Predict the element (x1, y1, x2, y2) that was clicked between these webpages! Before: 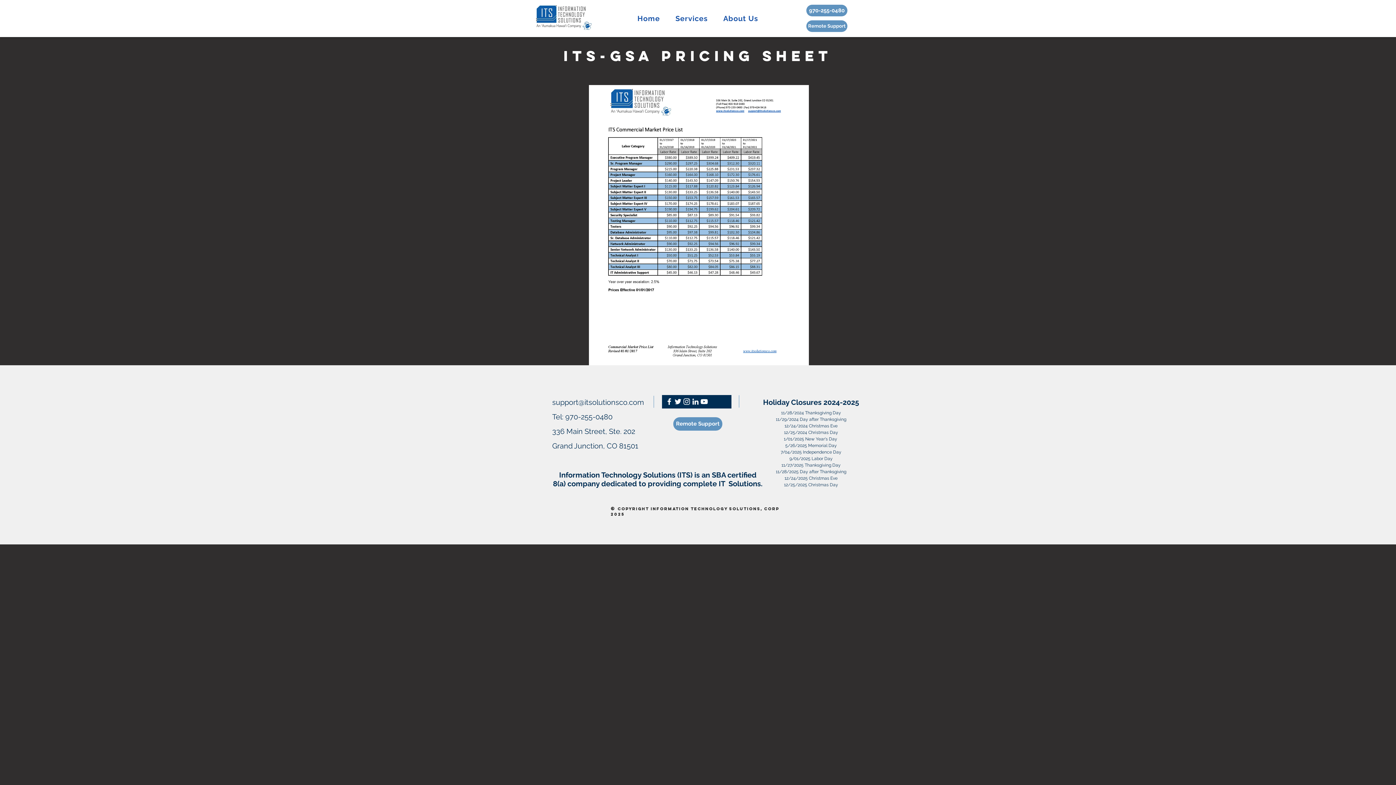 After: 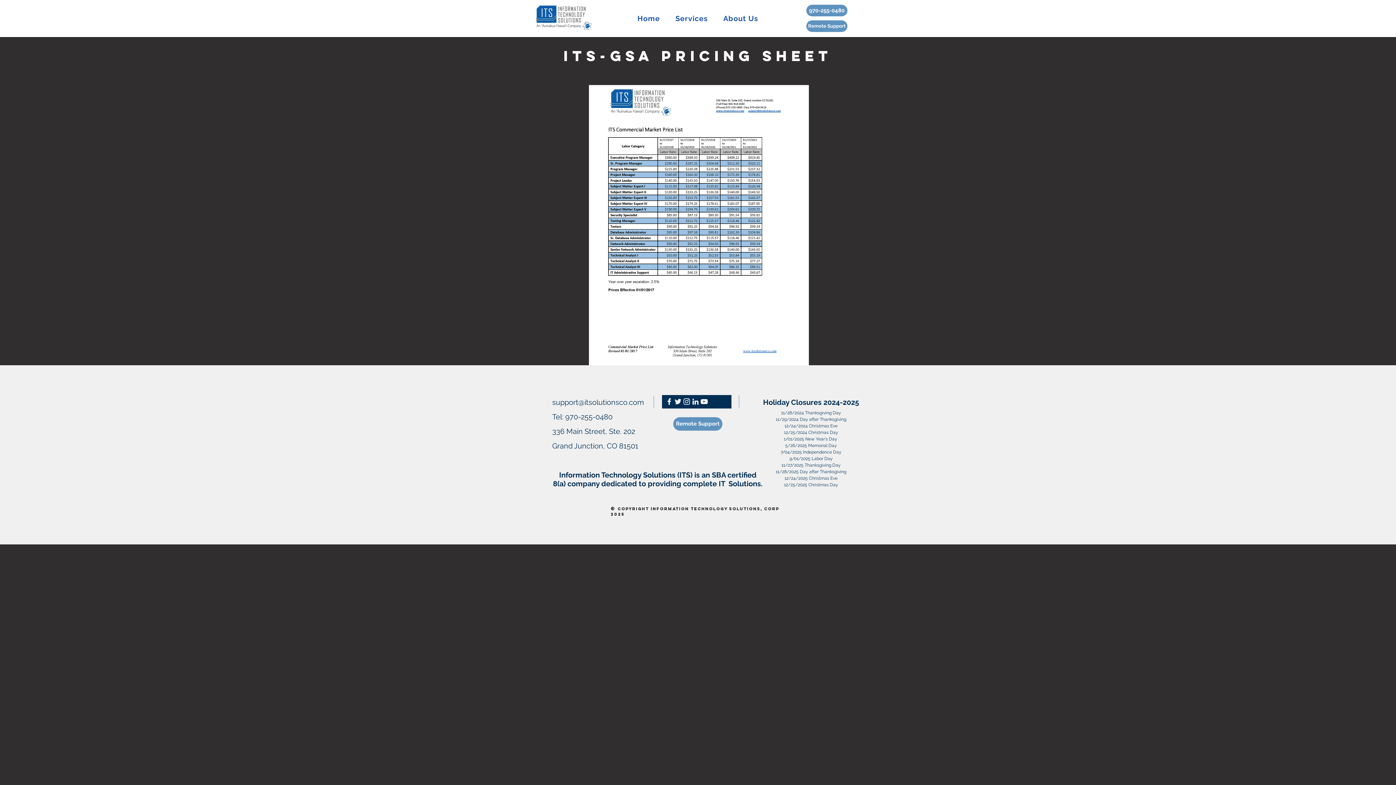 Action: bbox: (552, 398, 644, 406) label: support@itsolutionsco.com